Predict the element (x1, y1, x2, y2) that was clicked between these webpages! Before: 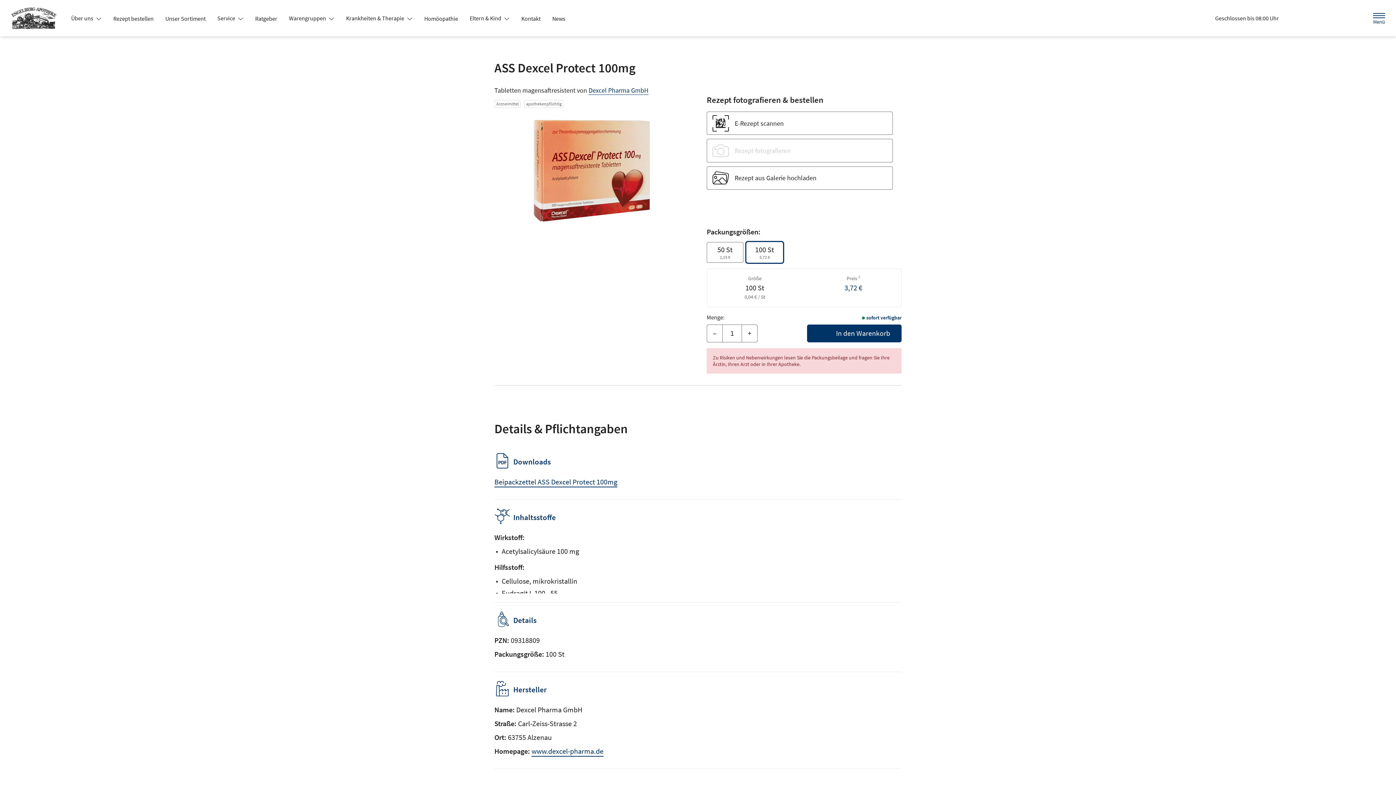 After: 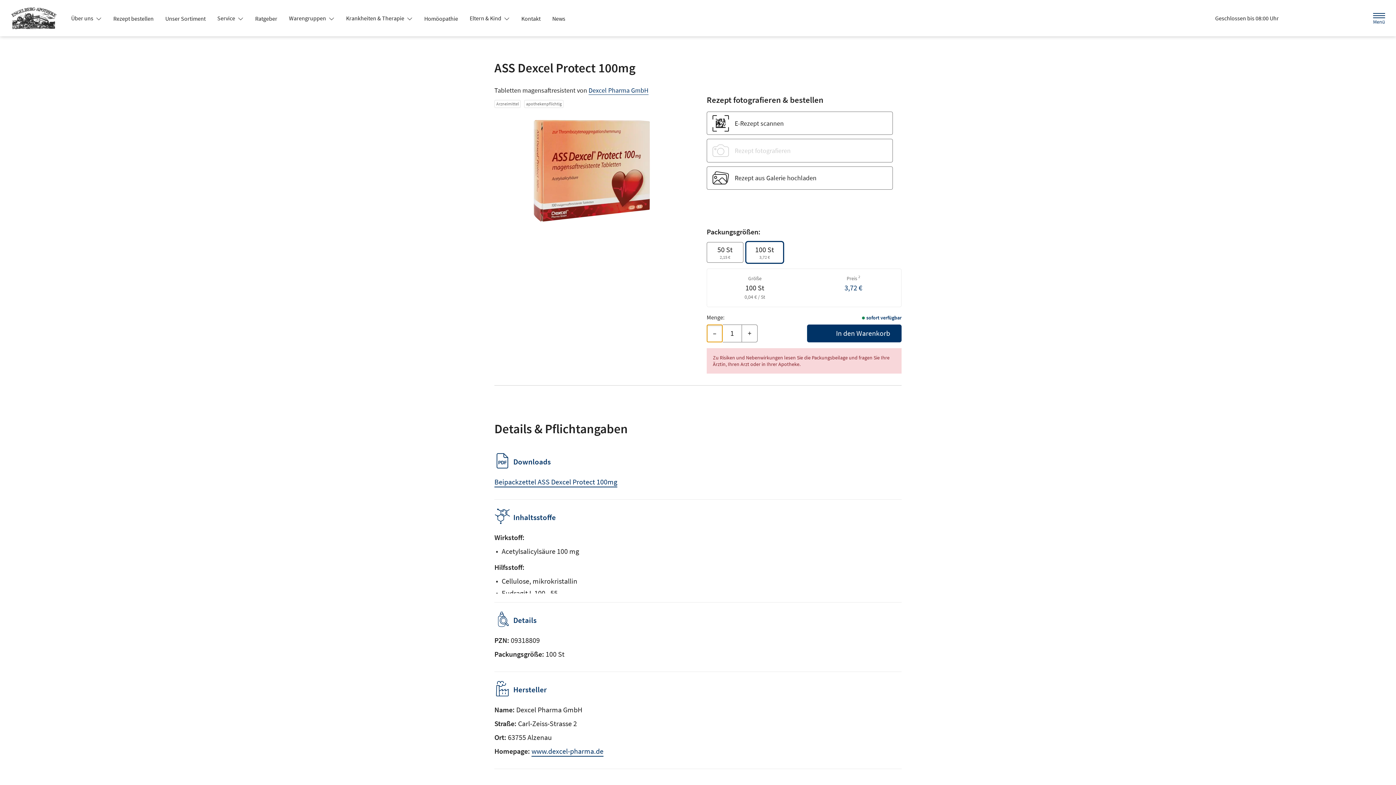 Action: bbox: (706, 324, 722, 342) label: Menge mindern